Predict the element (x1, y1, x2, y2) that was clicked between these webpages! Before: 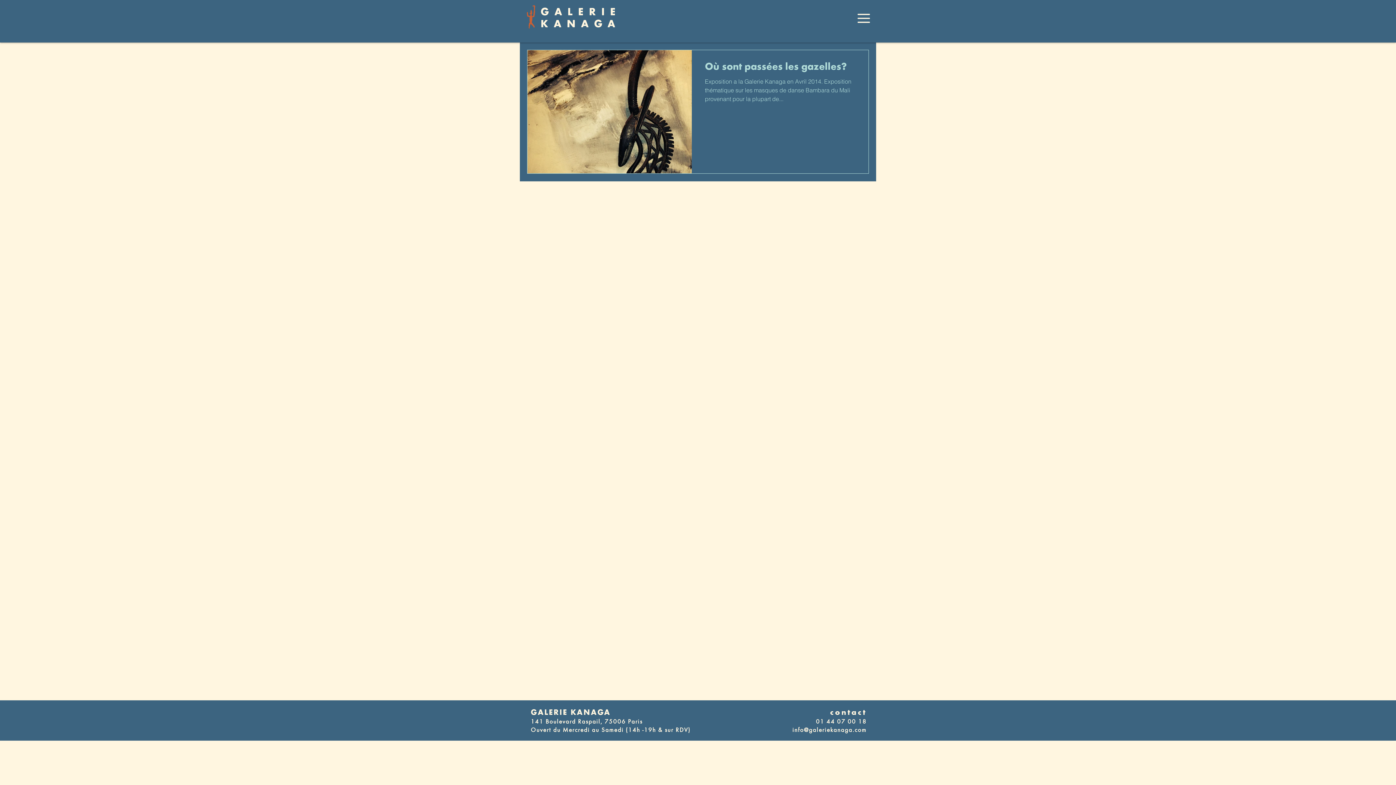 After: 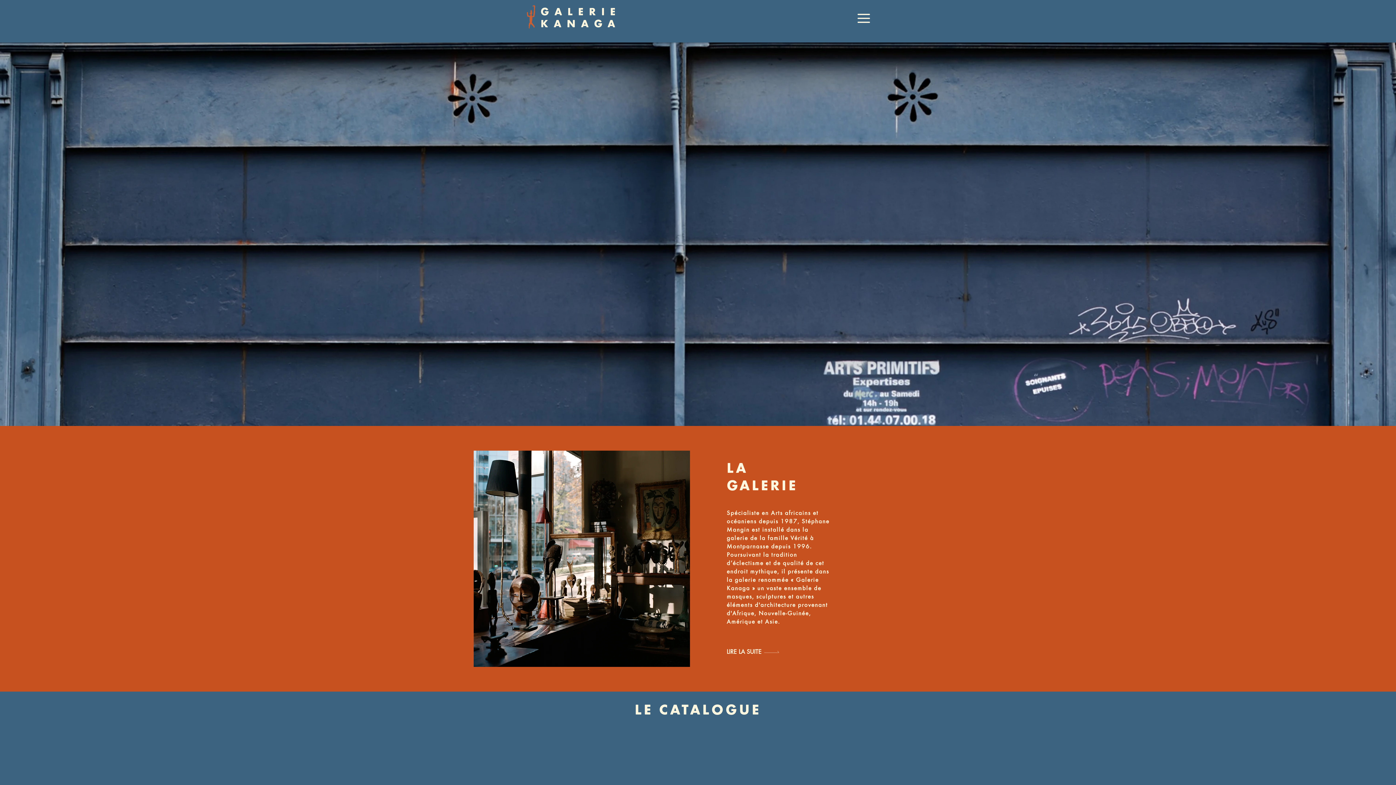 Action: bbox: (524, 2, 536, 32)